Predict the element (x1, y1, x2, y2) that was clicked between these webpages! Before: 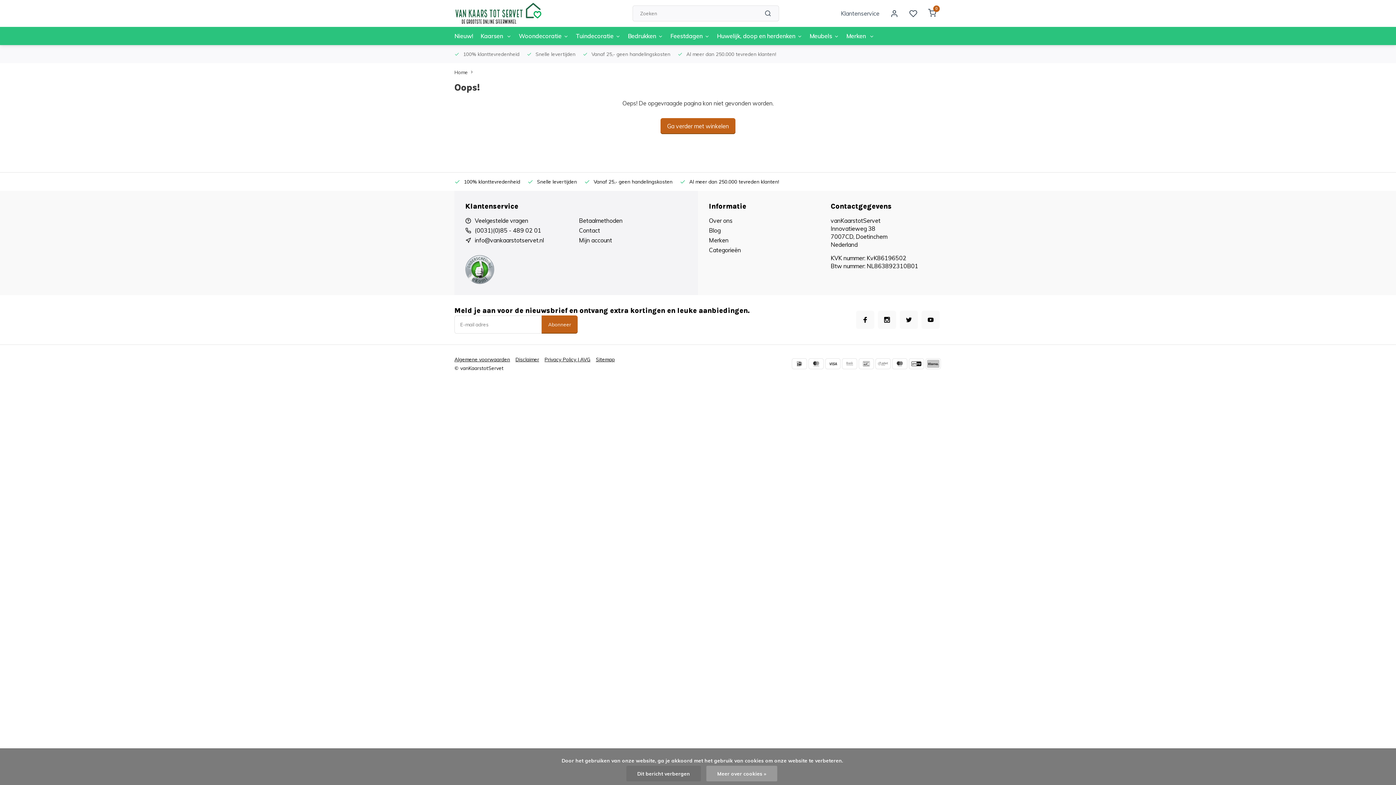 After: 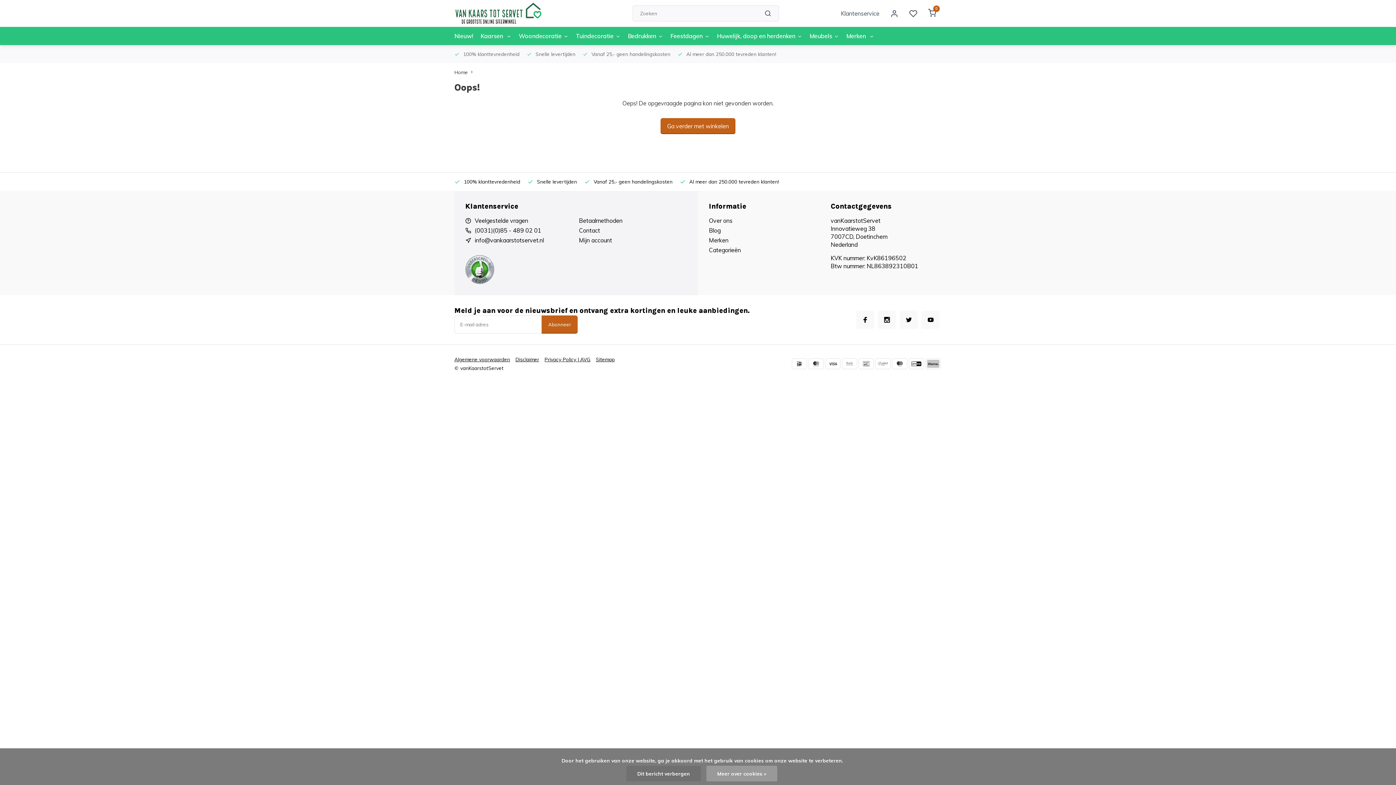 Action: label: Snelle levertijden bbox: (526, 45, 575, 63)